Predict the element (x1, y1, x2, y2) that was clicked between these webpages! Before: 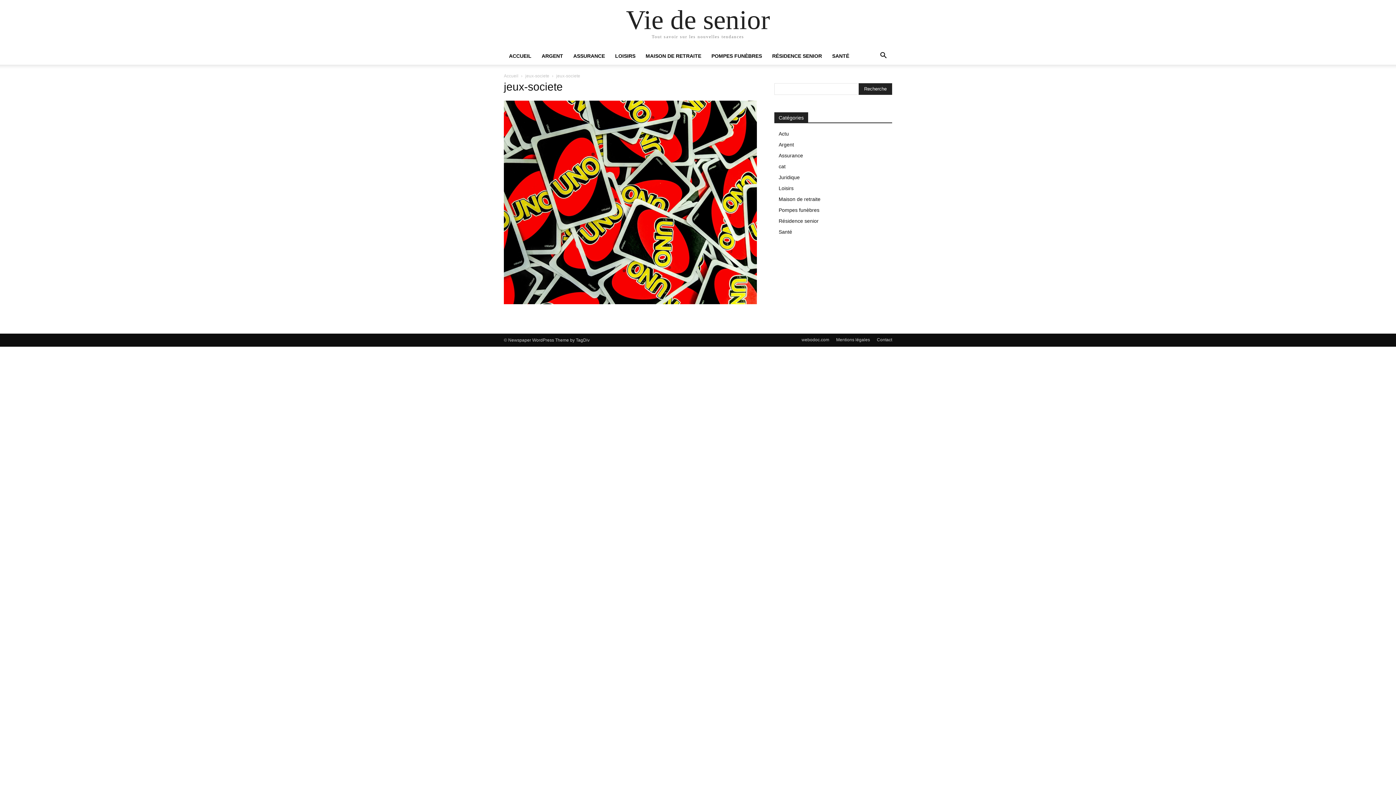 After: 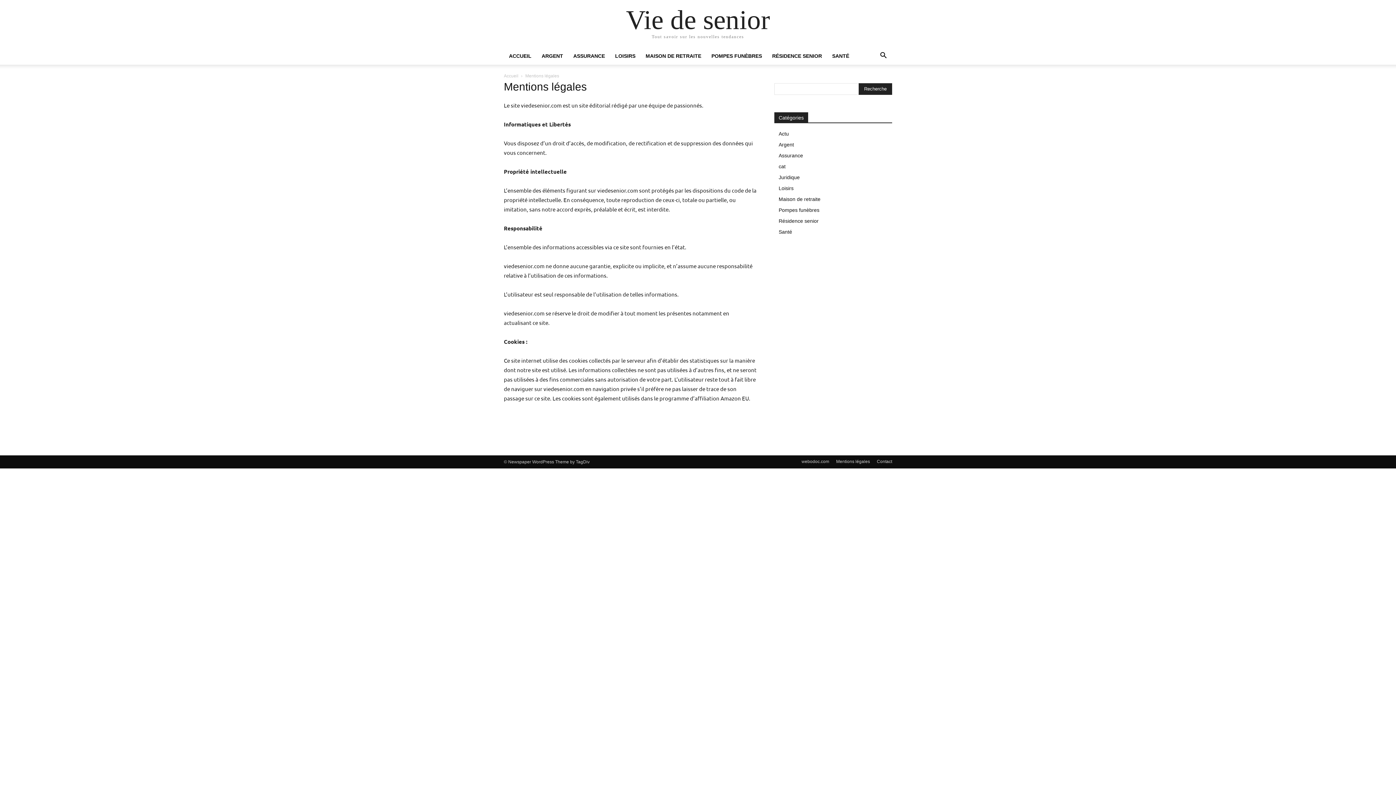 Action: bbox: (836, 336, 870, 343) label: Mentions légales